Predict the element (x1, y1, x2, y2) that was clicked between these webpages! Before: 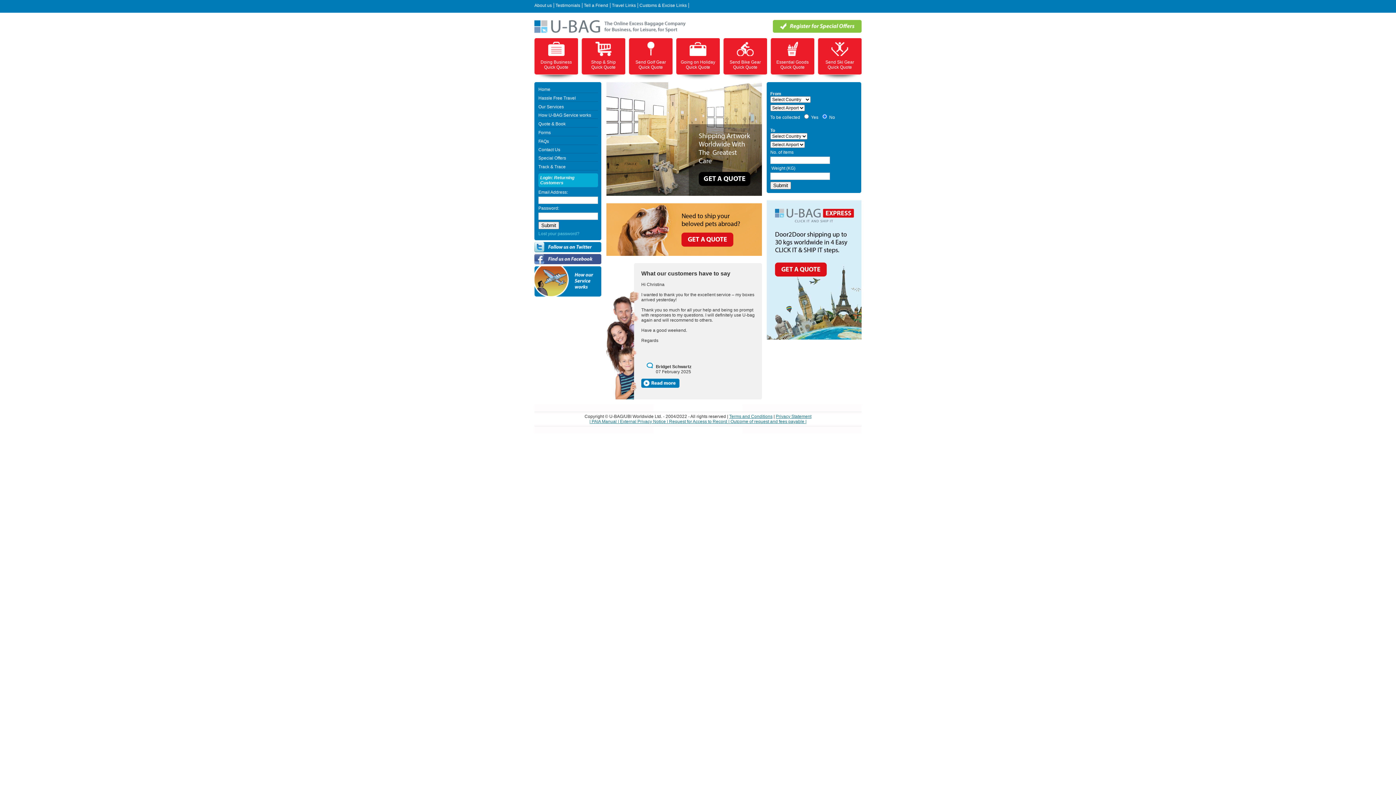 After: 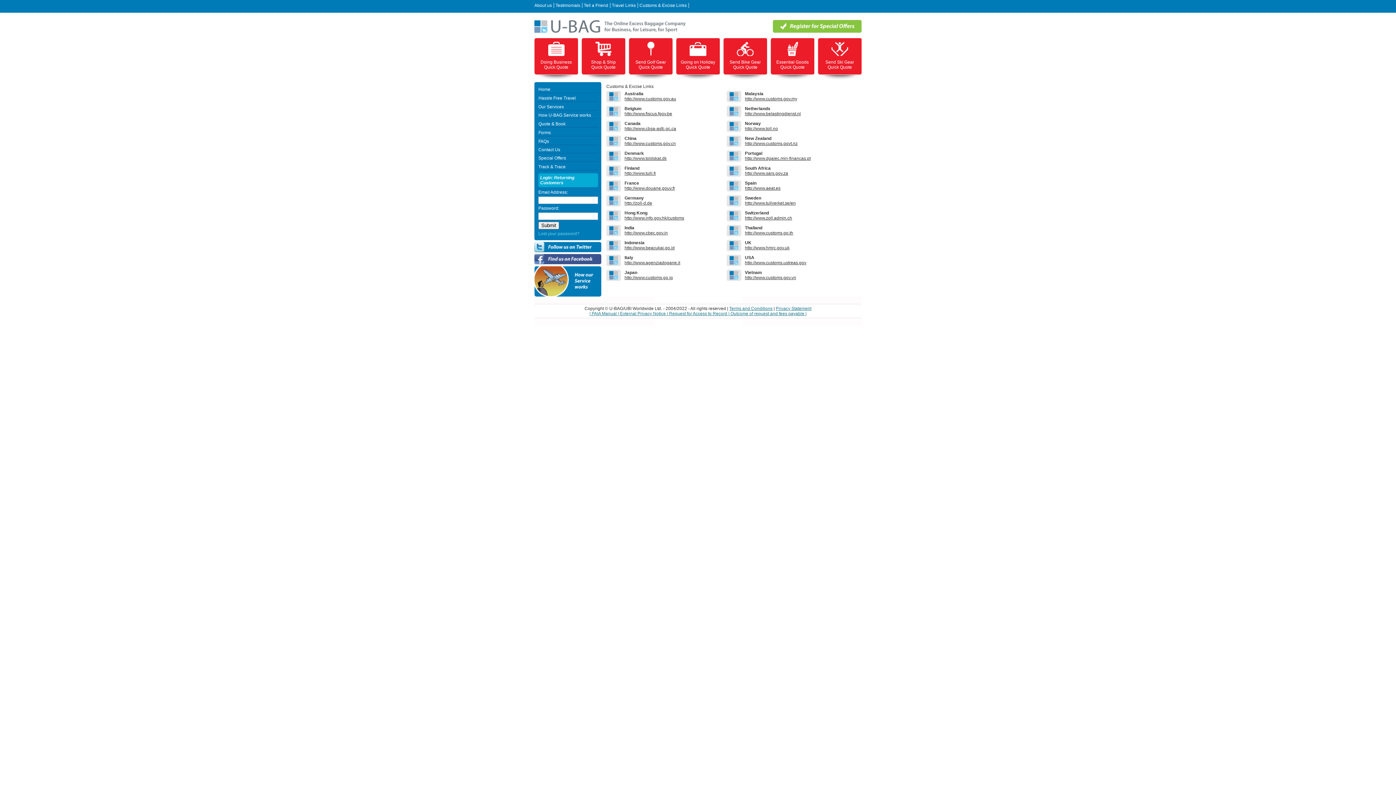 Action: label: Customs & Excise Links bbox: (639, 2, 689, 8)